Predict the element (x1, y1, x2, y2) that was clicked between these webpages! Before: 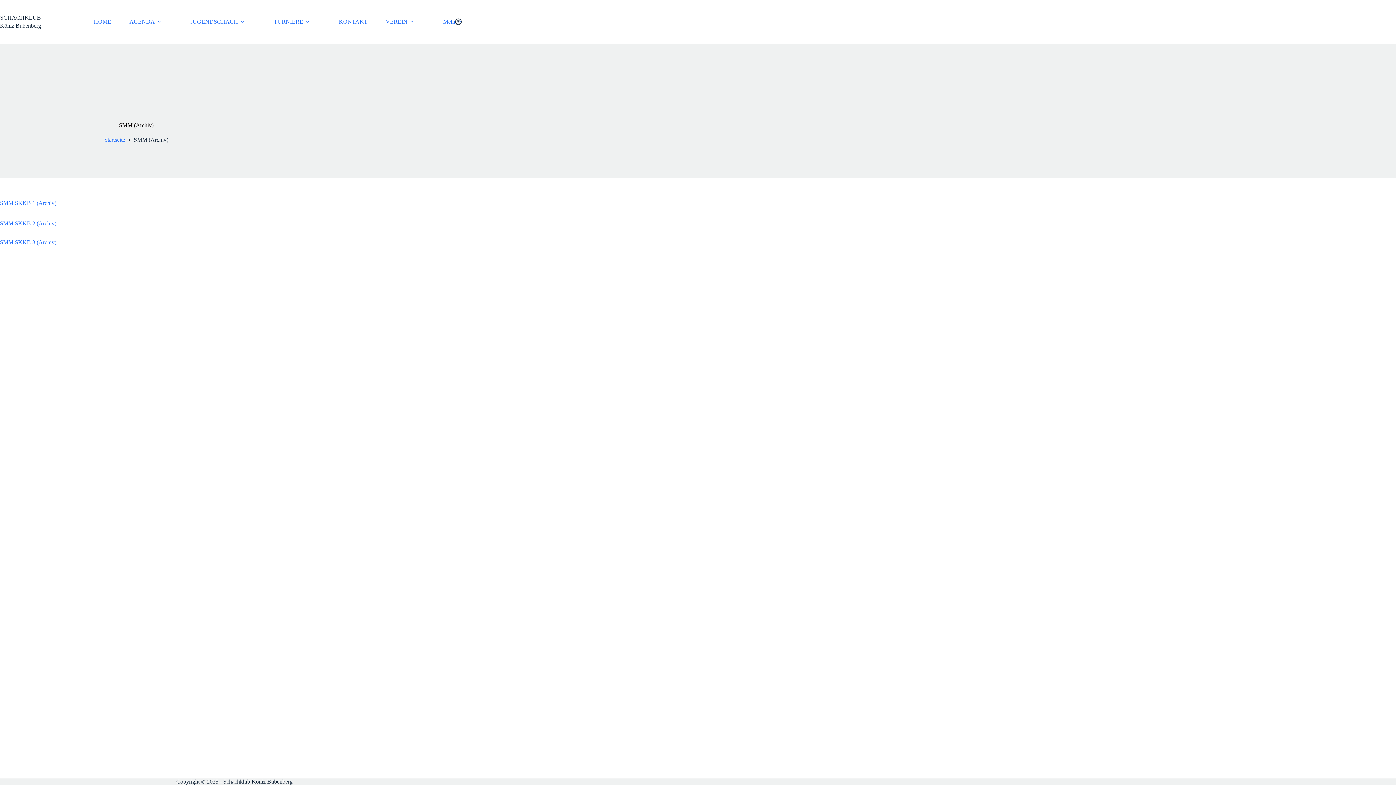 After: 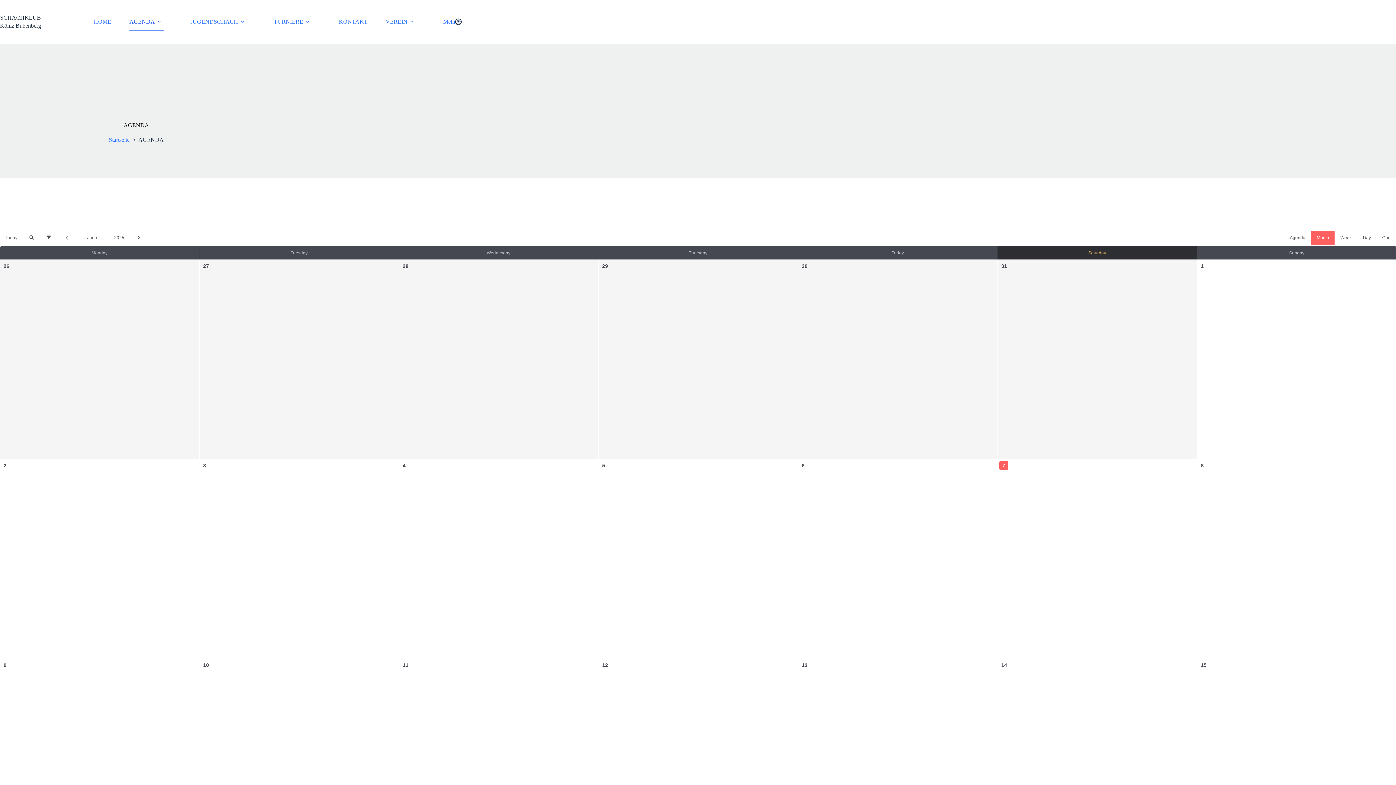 Action: label: AGENDA bbox: (120, 13, 172, 30)